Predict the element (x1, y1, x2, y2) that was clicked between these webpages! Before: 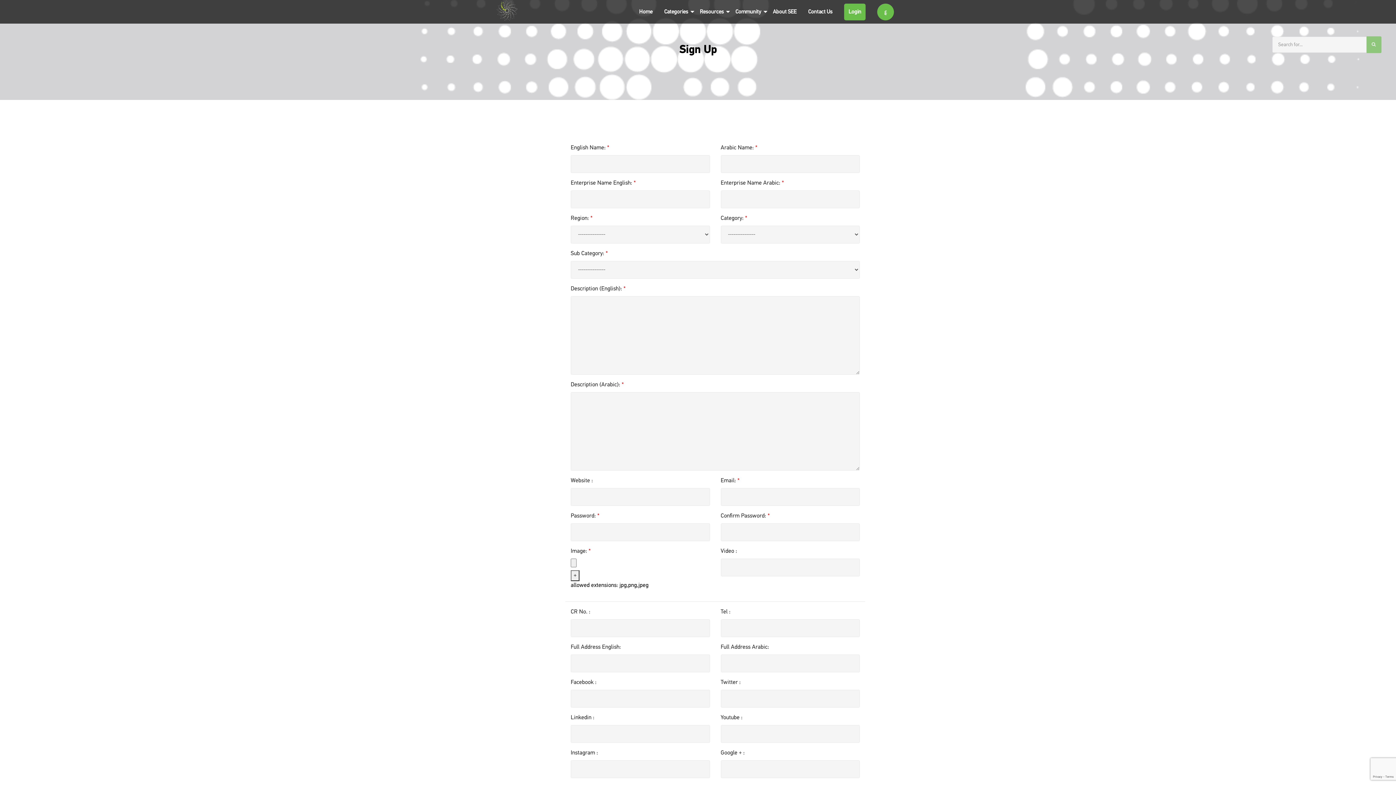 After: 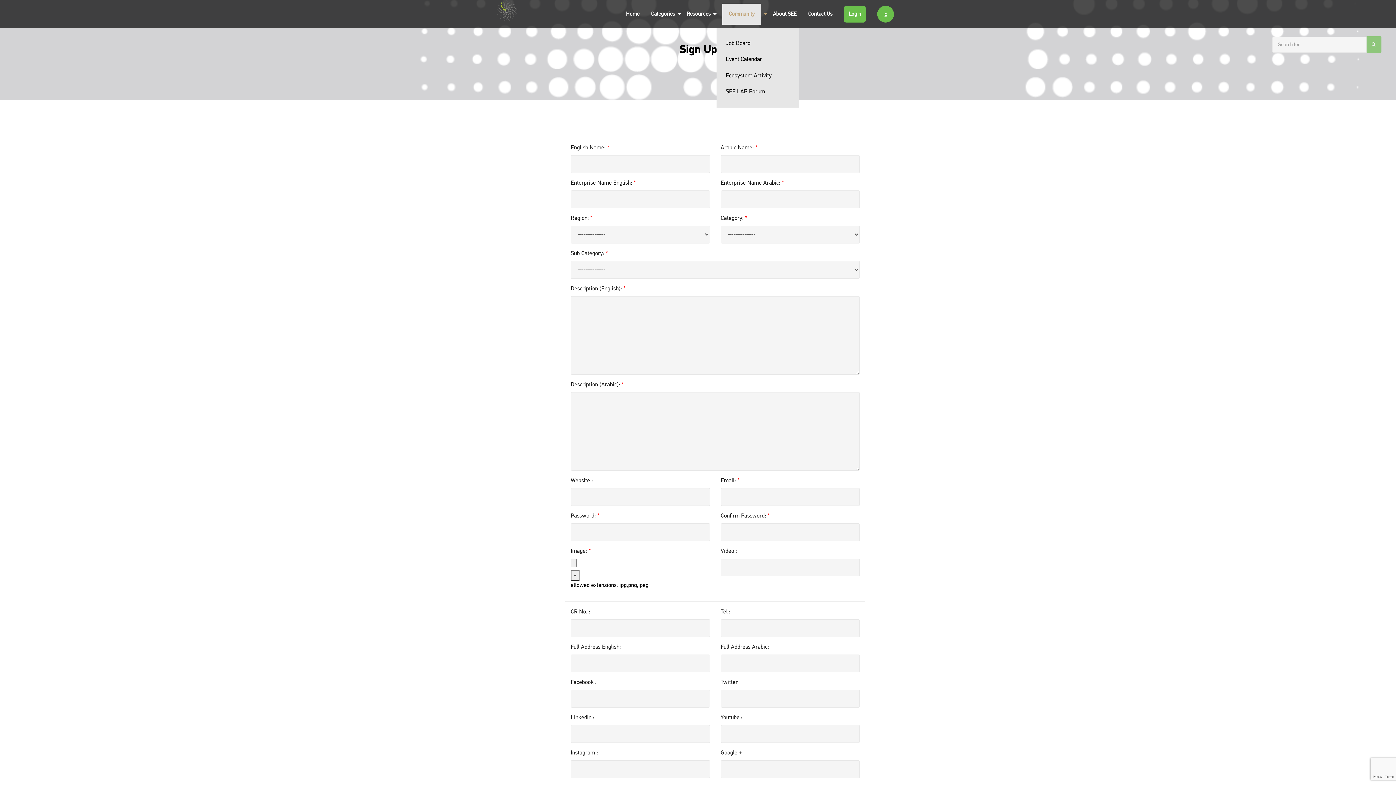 Action: label: Community bbox: (735, 7, 761, 15)